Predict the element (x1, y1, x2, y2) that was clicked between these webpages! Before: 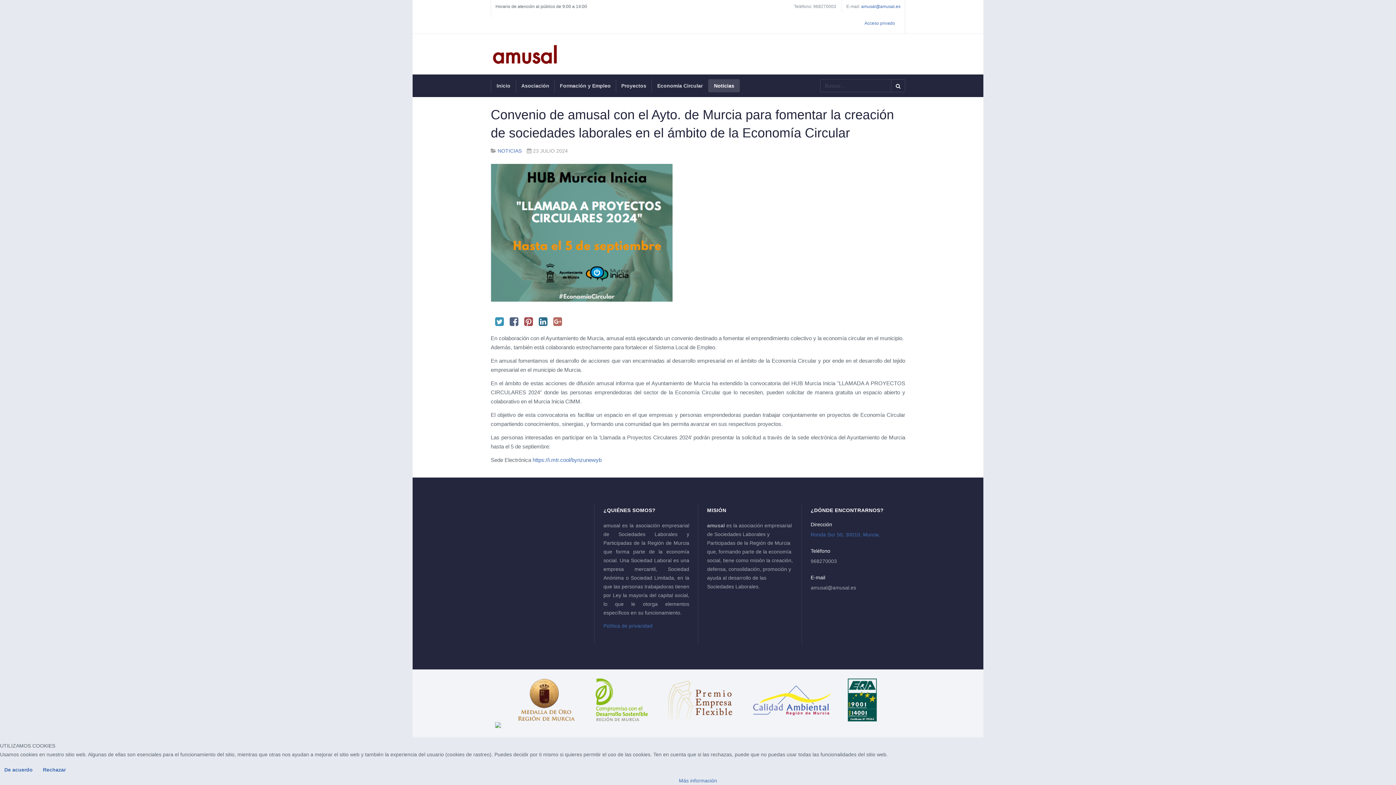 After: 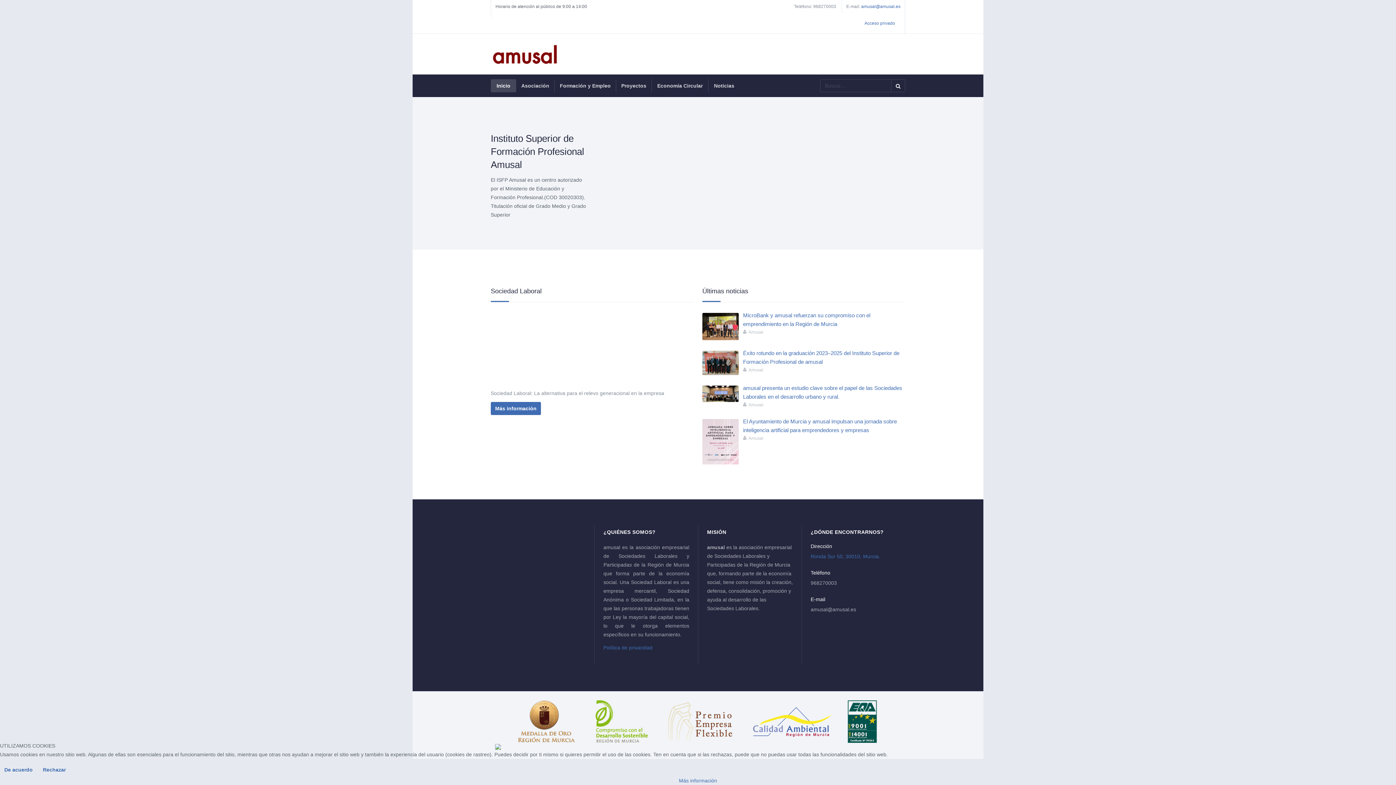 Action: bbox: (490, 42, 559, 65)